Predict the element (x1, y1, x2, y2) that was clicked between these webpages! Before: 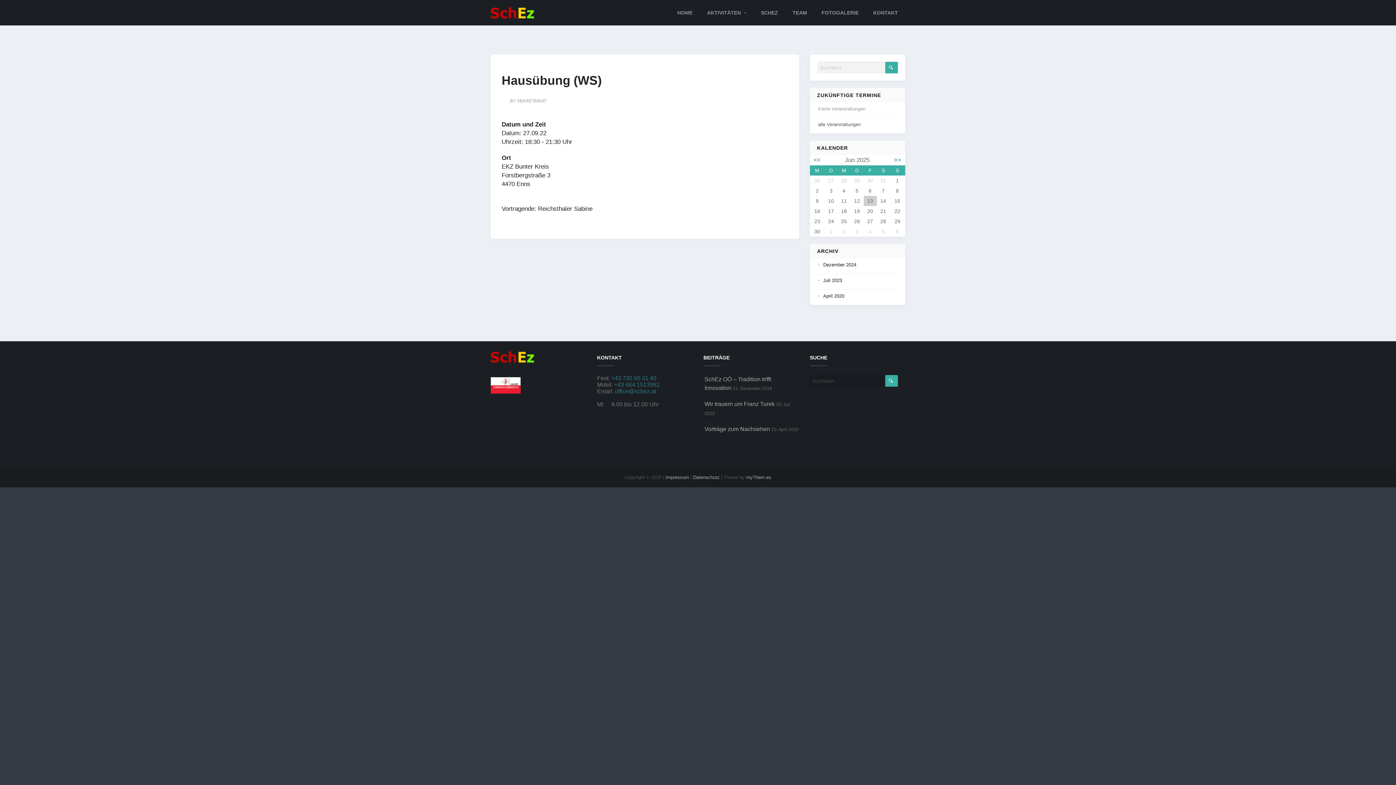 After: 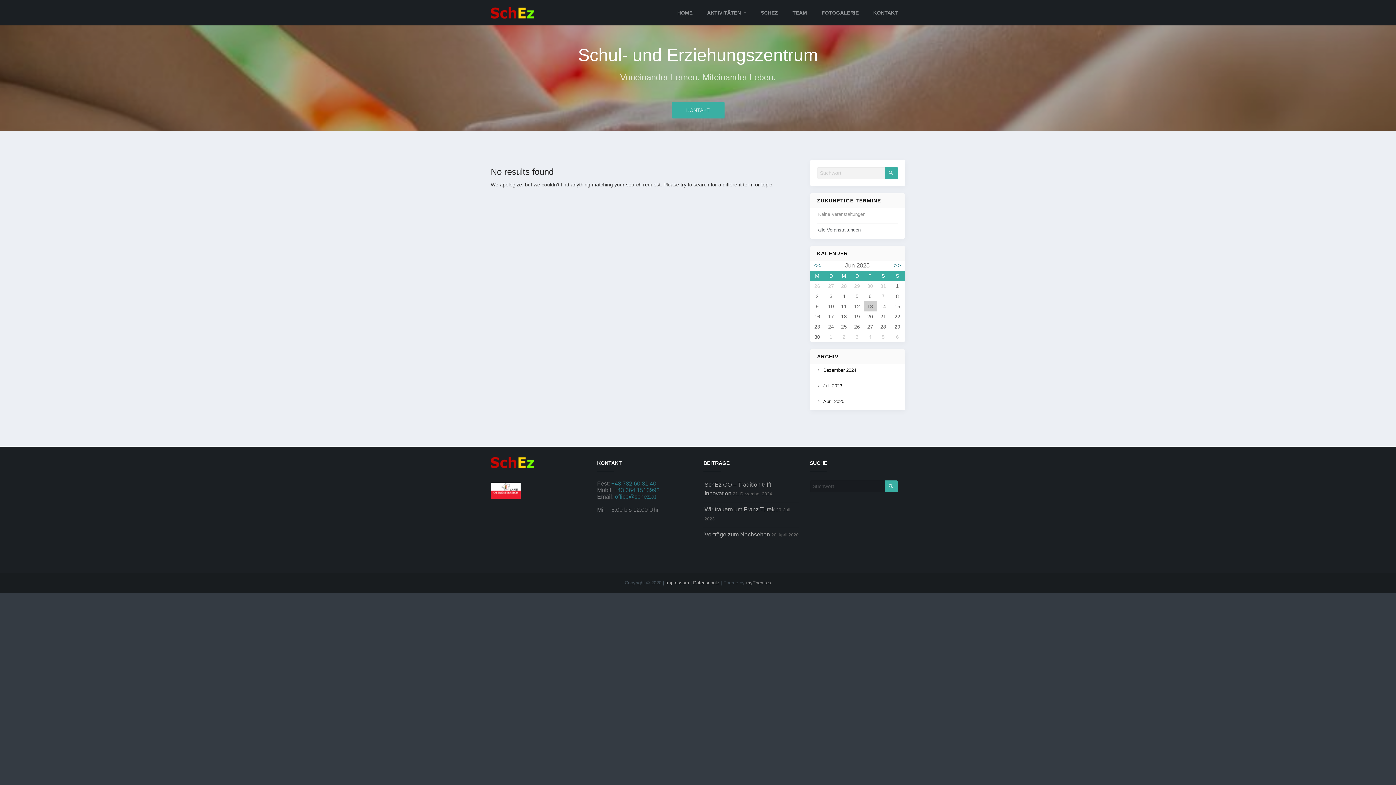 Action: bbox: (885, 61, 898, 73)